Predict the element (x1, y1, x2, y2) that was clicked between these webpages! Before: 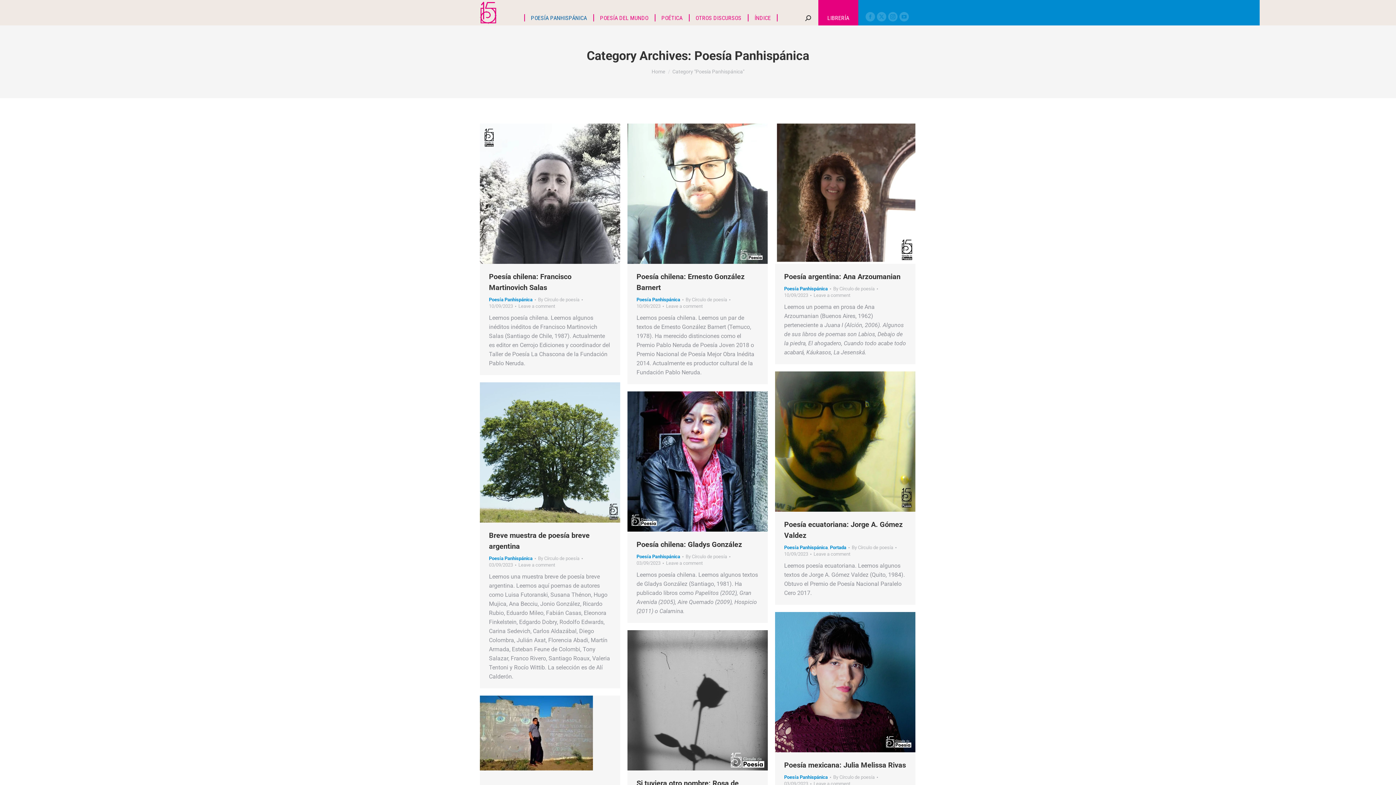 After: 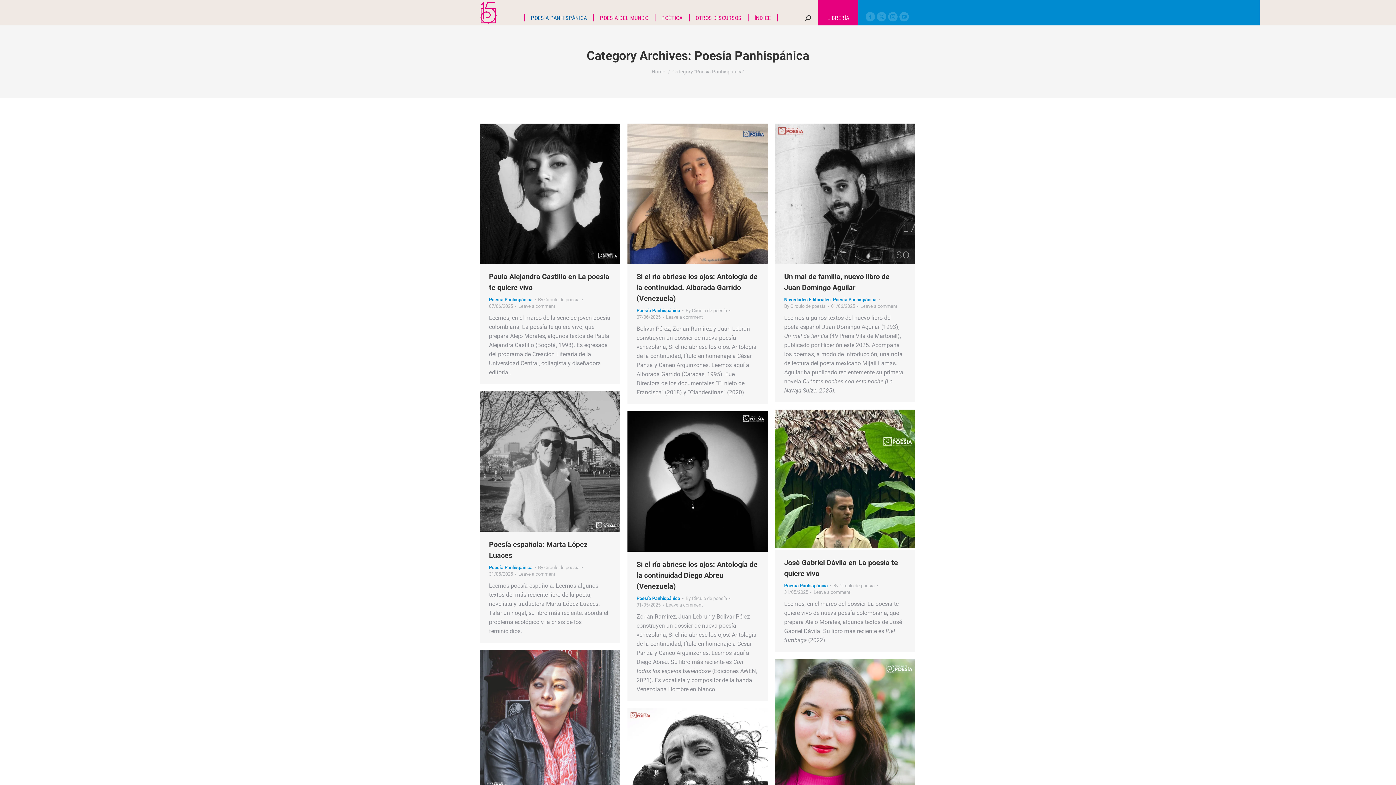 Action: bbox: (636, 554, 680, 559) label: Poesía Panhispánica